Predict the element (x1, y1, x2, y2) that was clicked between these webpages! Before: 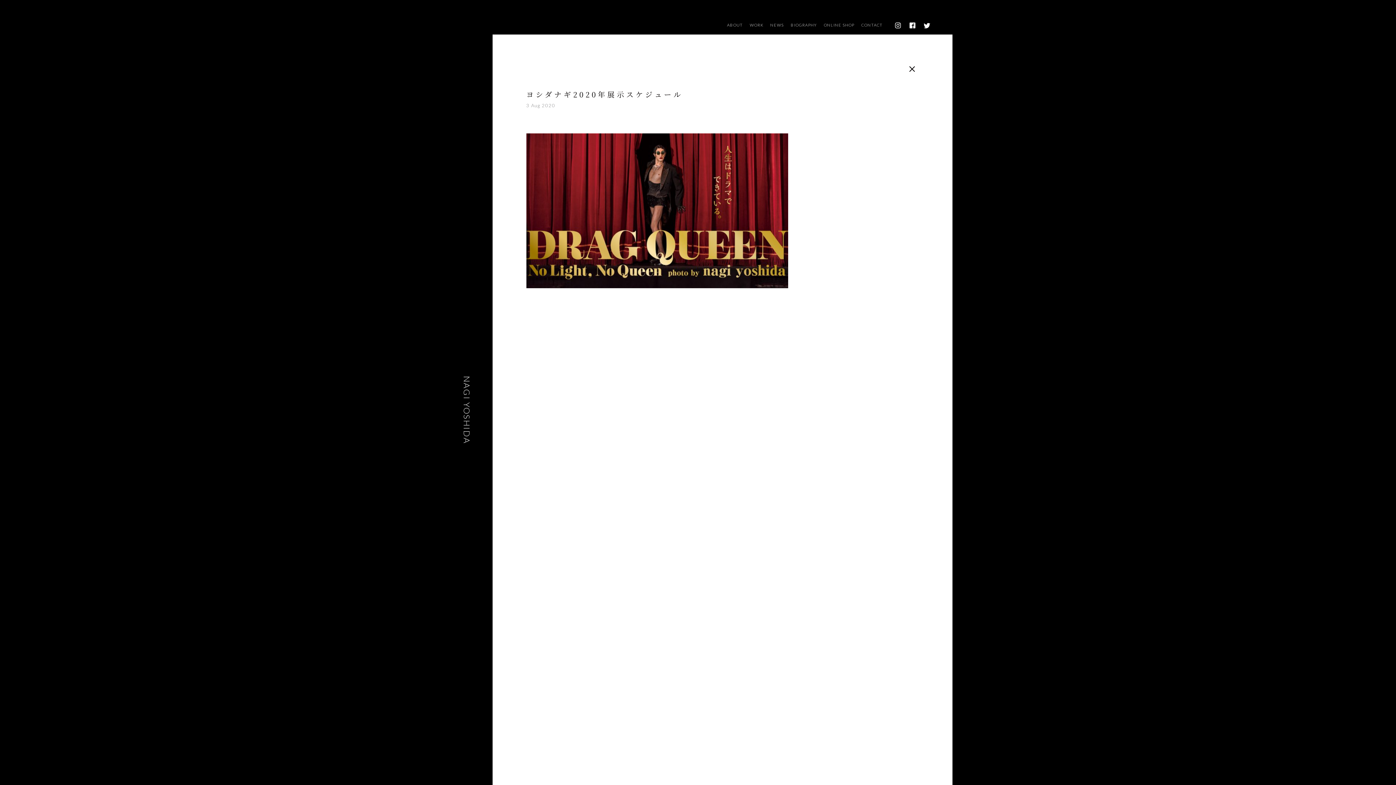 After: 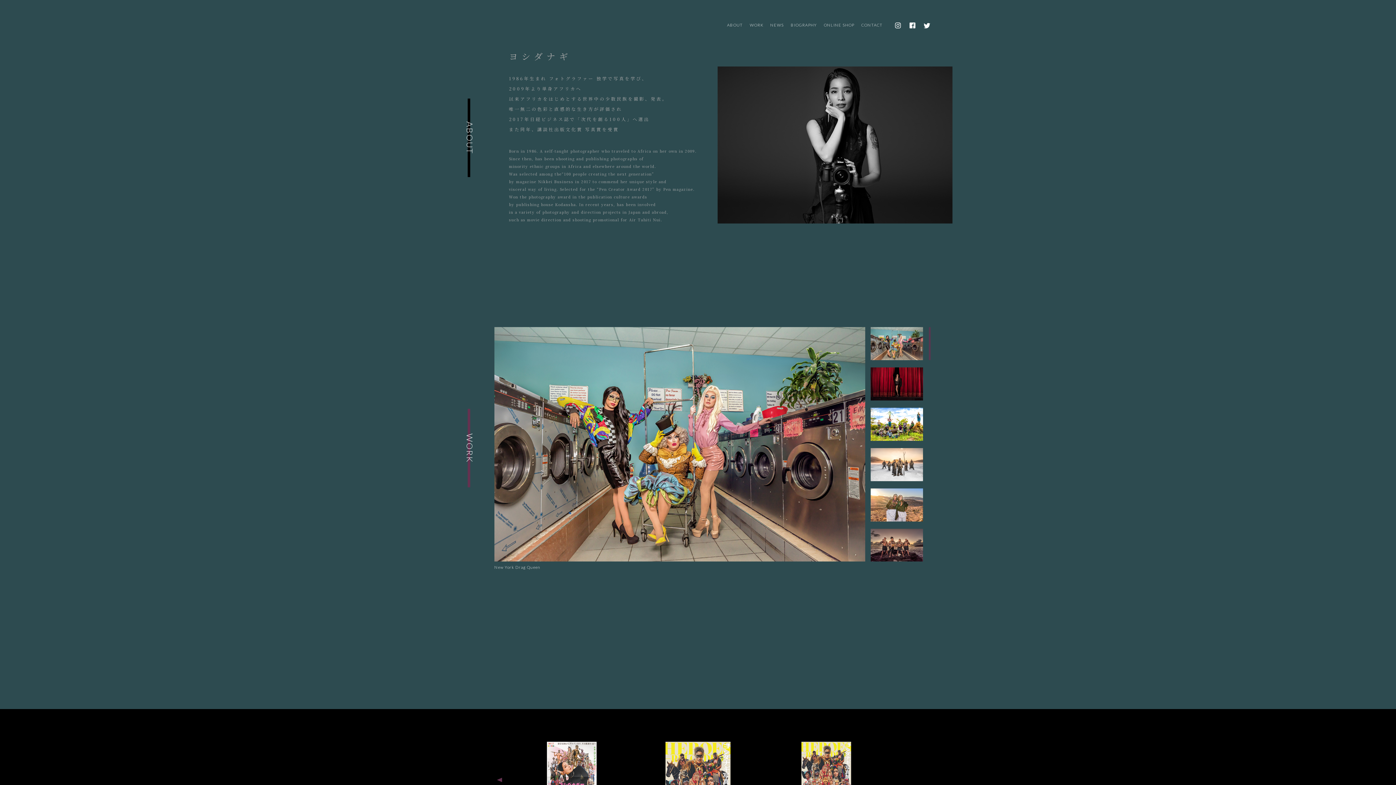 Action: bbox: (726, 21, 743, 29) label: ABOUT